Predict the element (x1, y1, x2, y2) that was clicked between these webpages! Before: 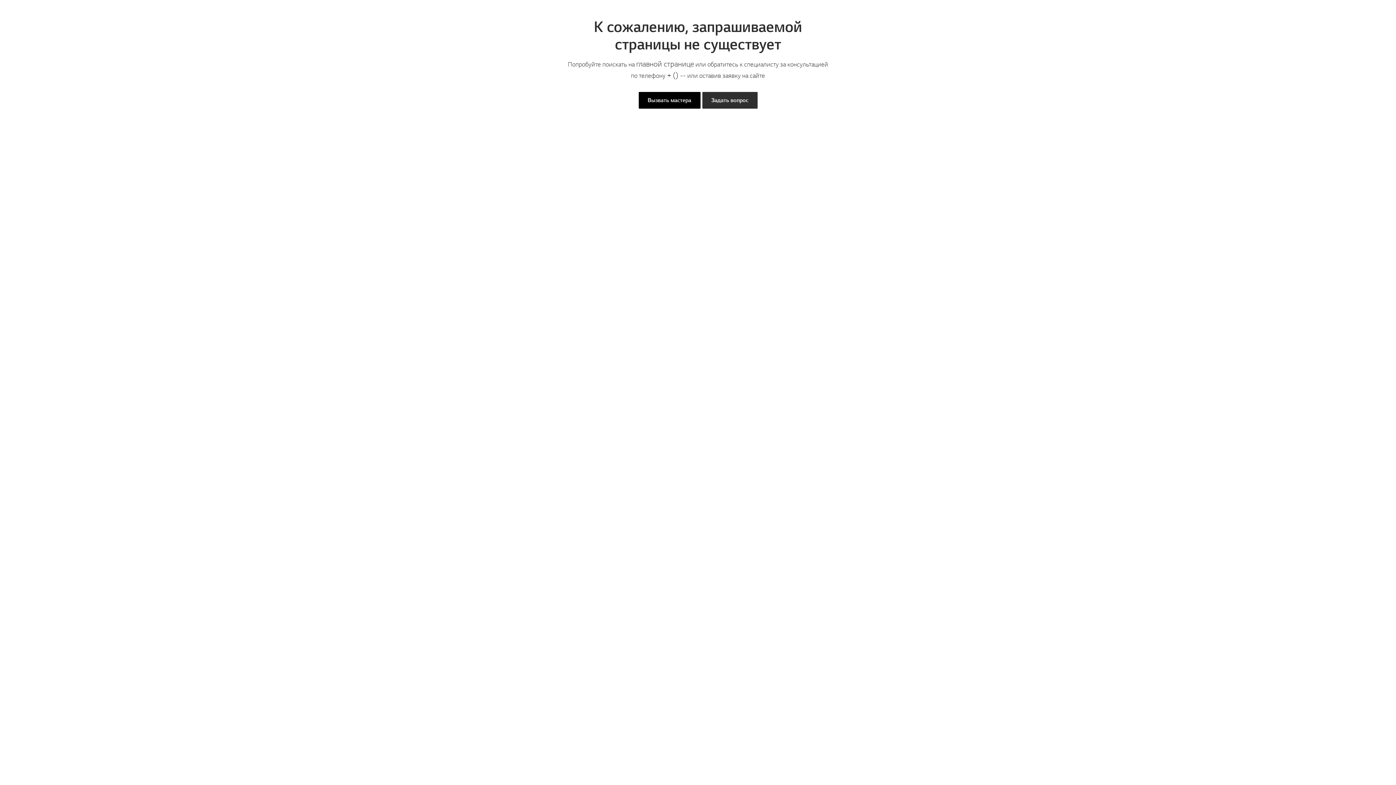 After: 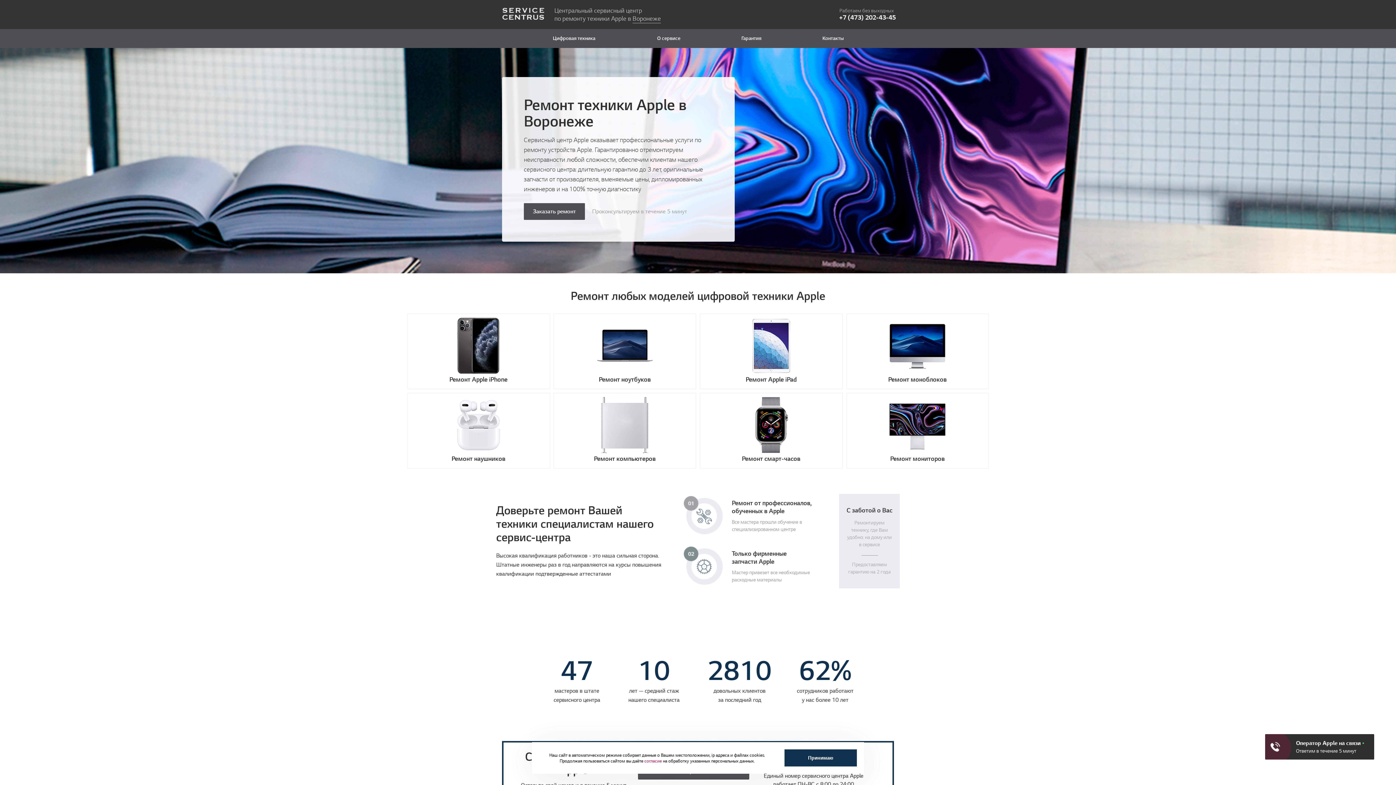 Action: label: главной странице bbox: (636, 58, 694, 69)